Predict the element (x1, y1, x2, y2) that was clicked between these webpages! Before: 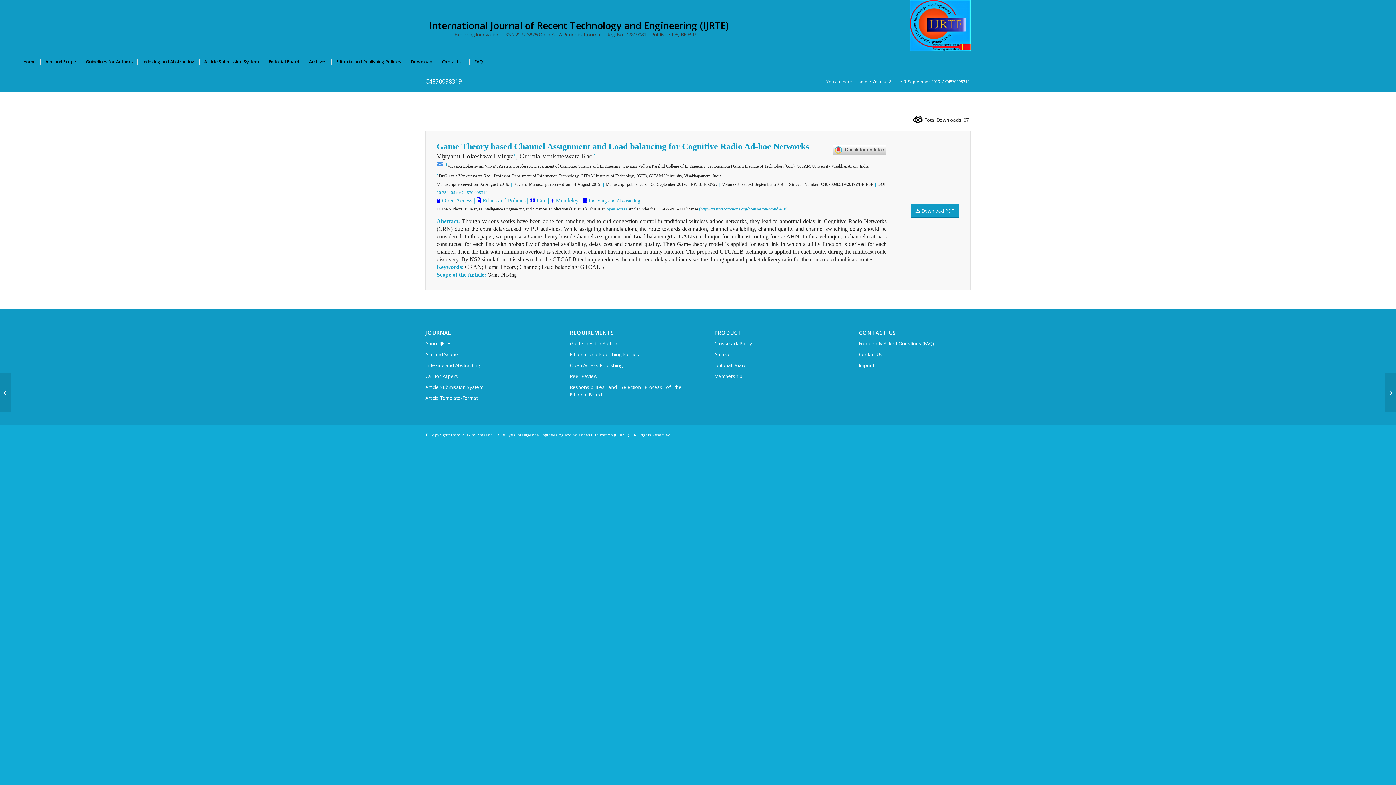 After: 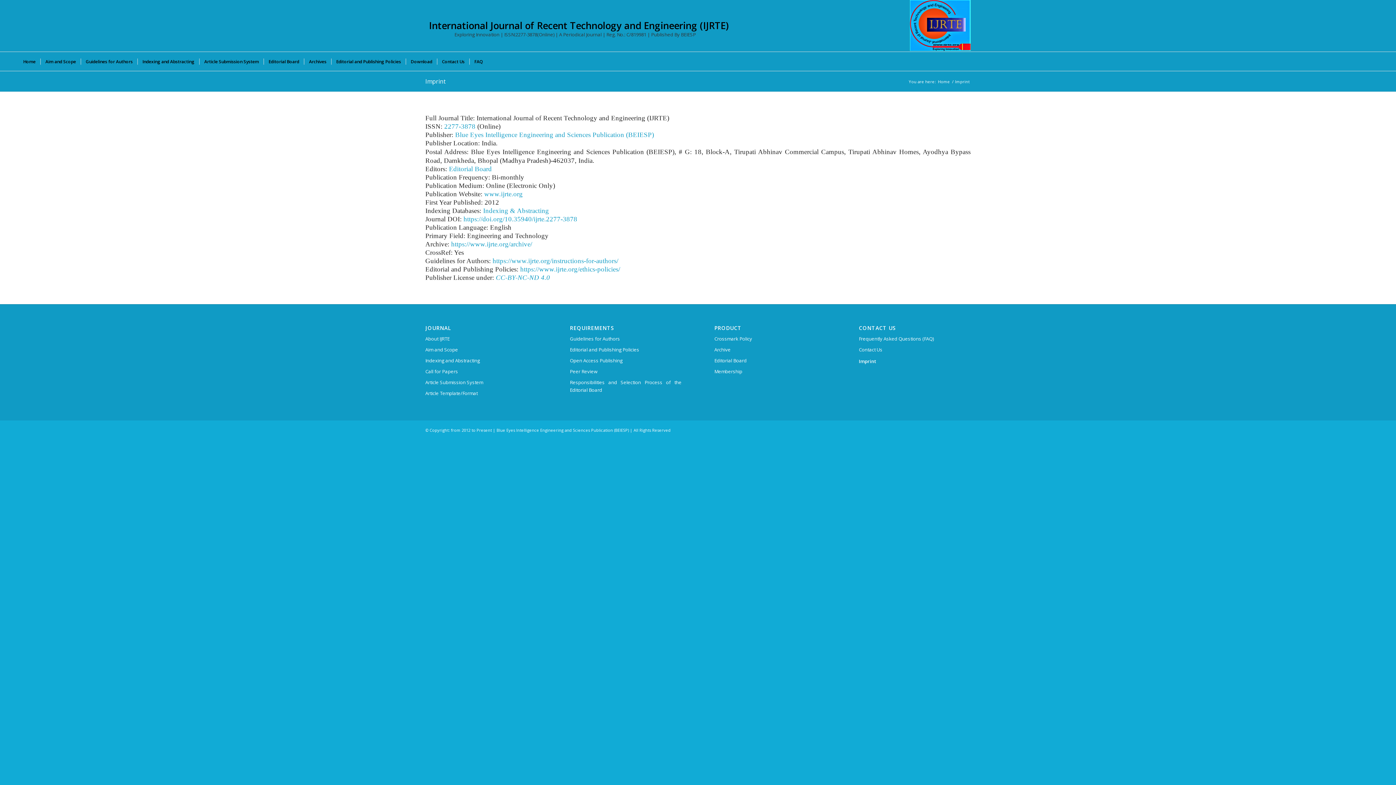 Action: bbox: (859, 360, 970, 371) label: Imprint